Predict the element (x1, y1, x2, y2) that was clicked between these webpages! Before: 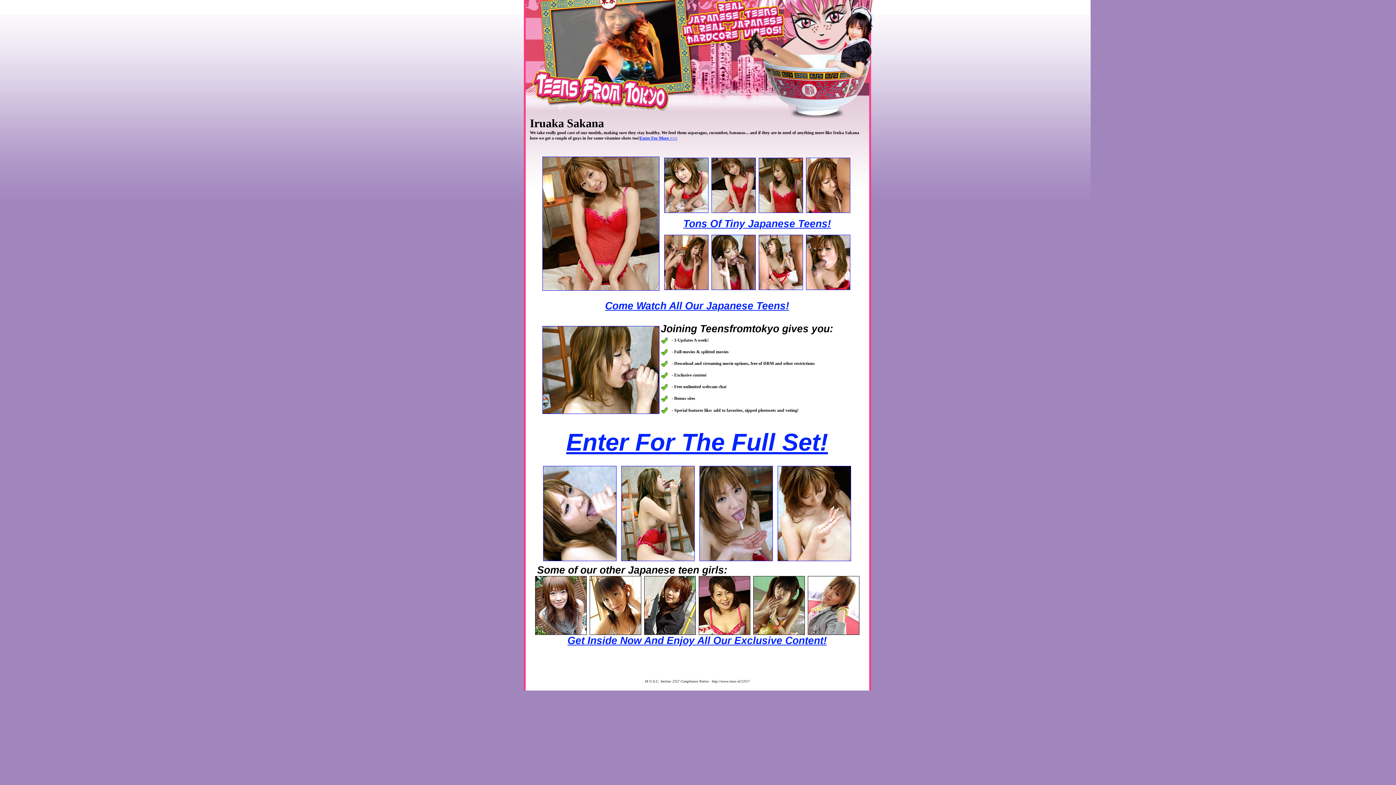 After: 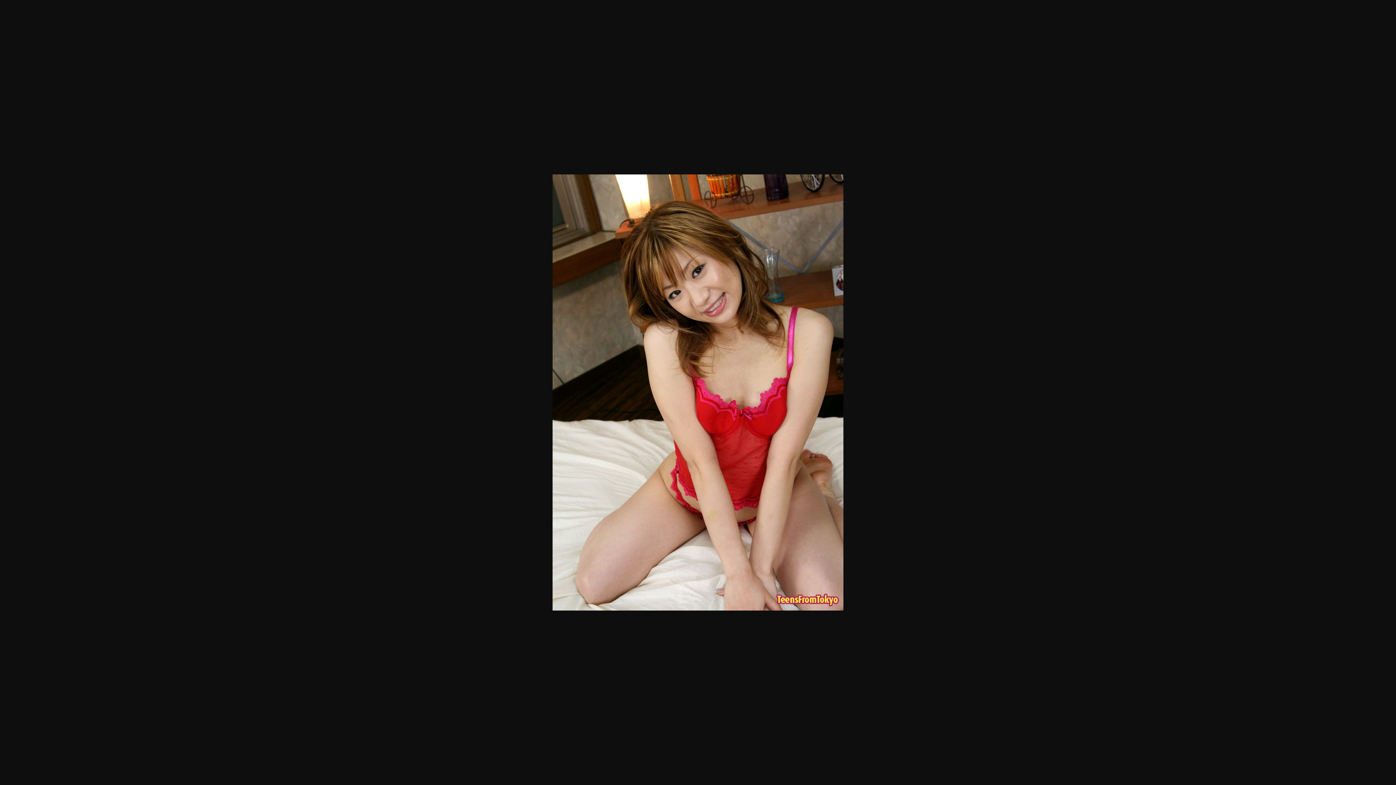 Action: bbox: (711, 208, 755, 214)